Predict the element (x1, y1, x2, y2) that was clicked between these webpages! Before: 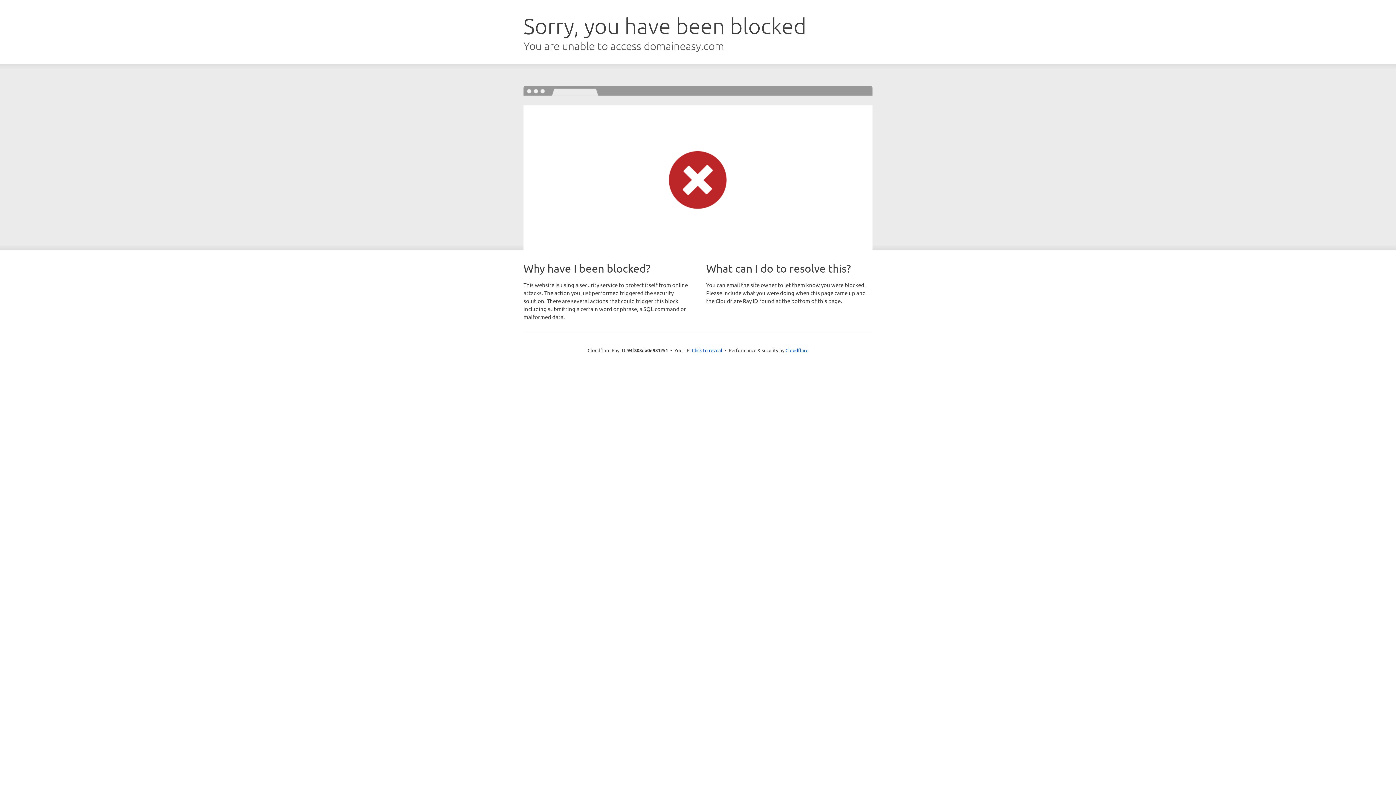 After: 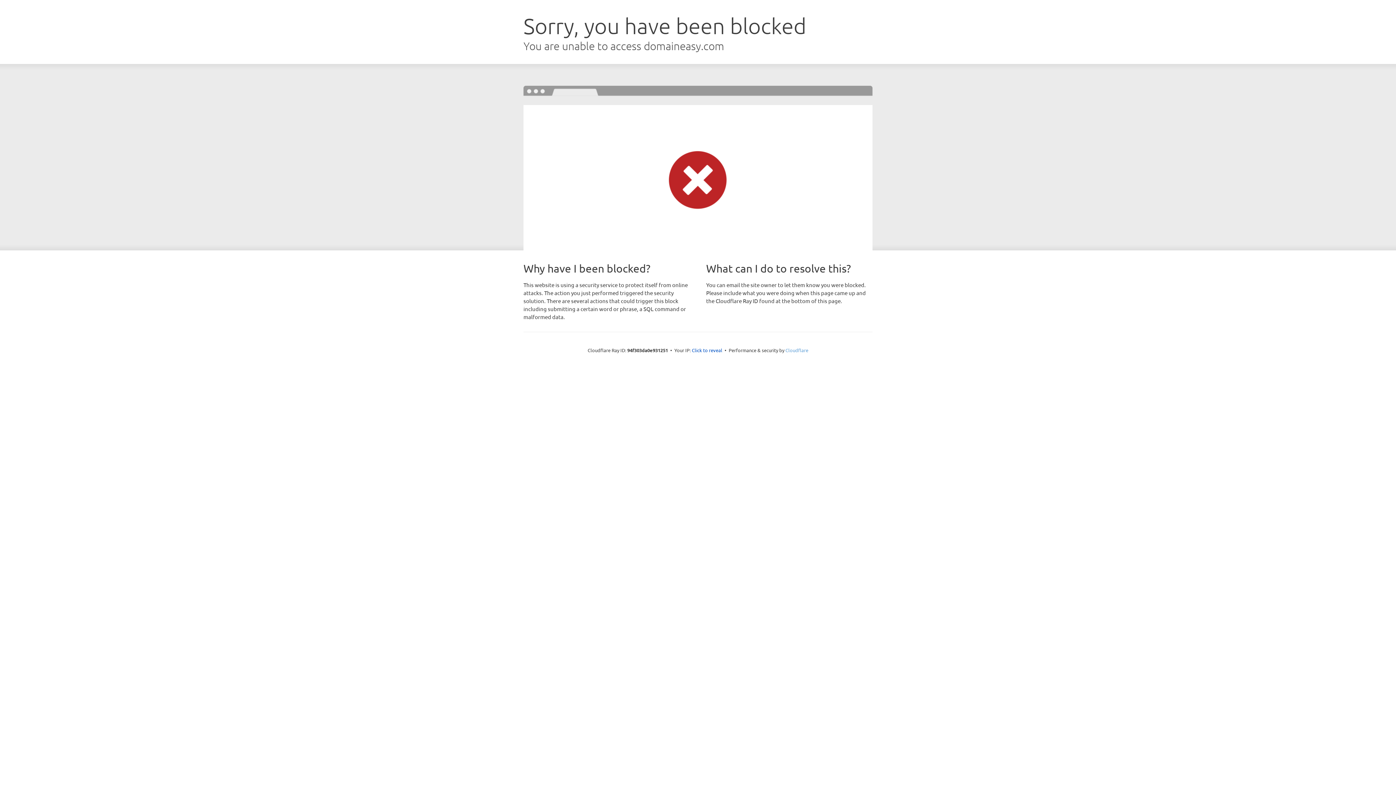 Action: bbox: (785, 347, 808, 353) label: Cloudflare